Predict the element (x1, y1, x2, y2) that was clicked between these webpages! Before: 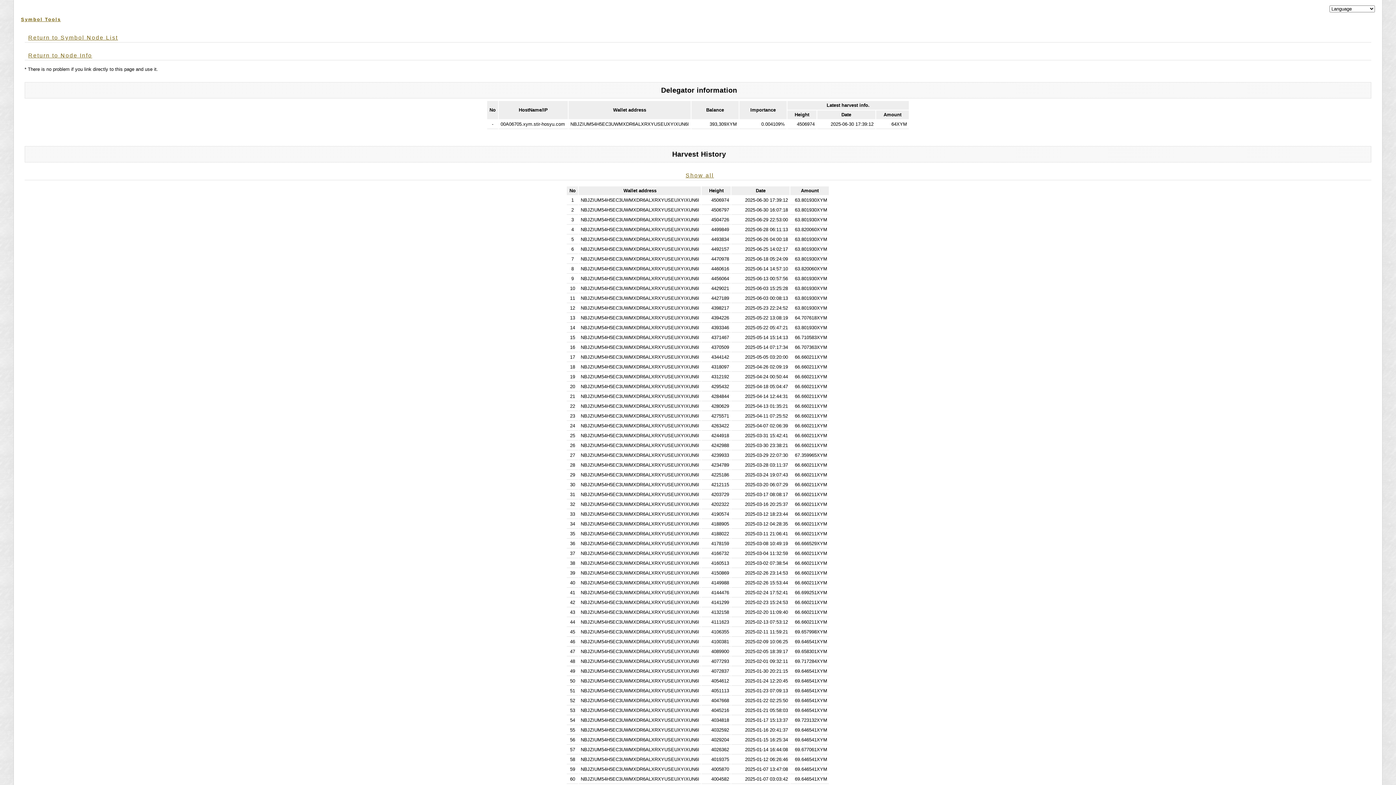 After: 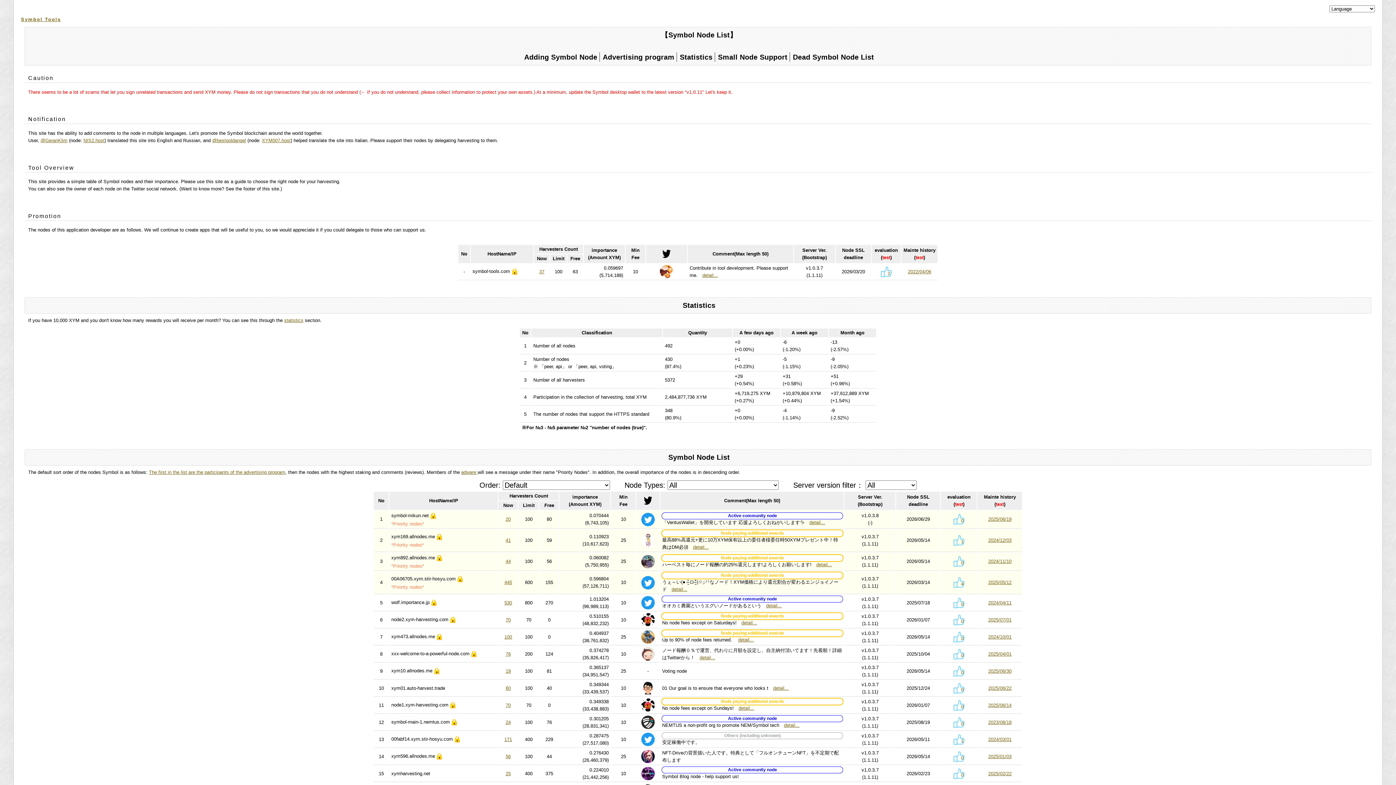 Action: label: Return to Symbol Node List bbox: (28, 34, 118, 40)